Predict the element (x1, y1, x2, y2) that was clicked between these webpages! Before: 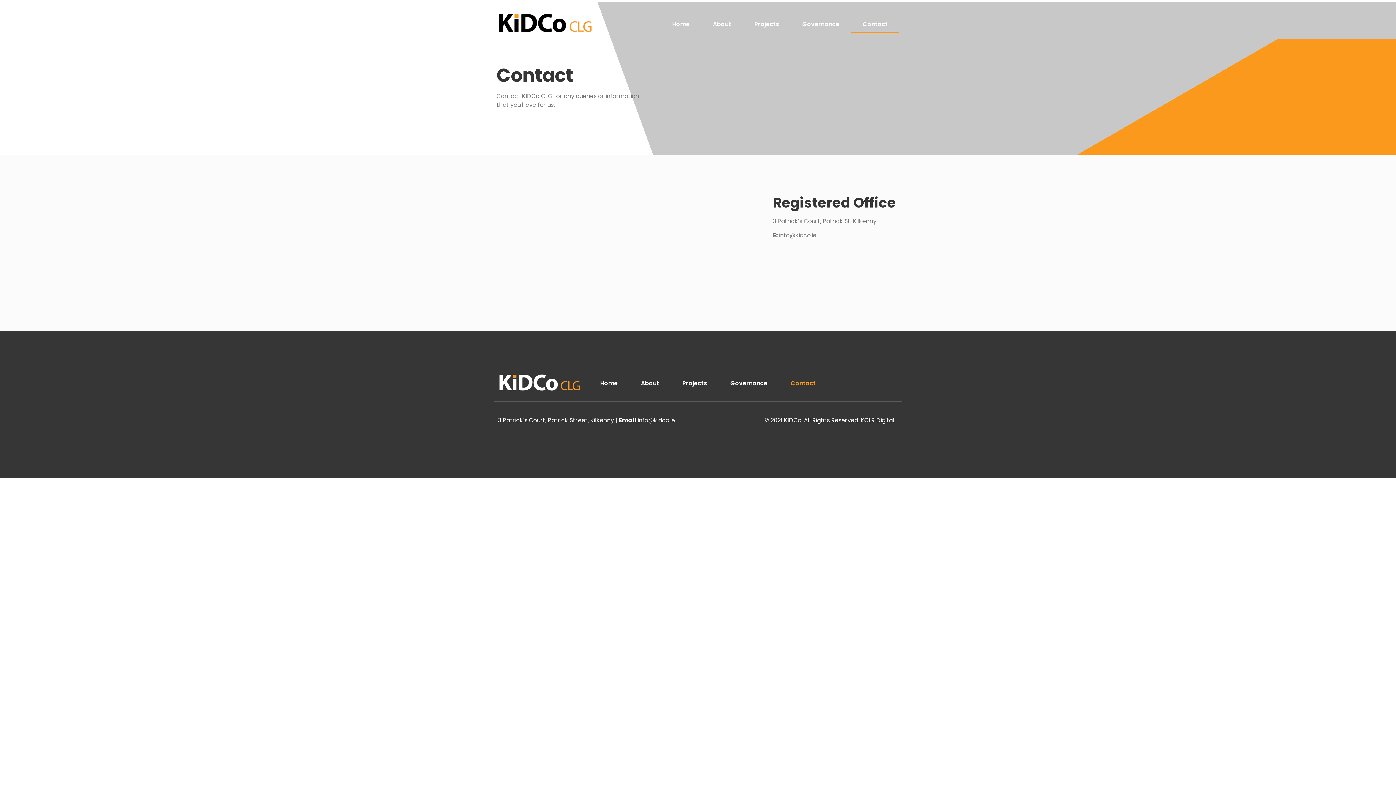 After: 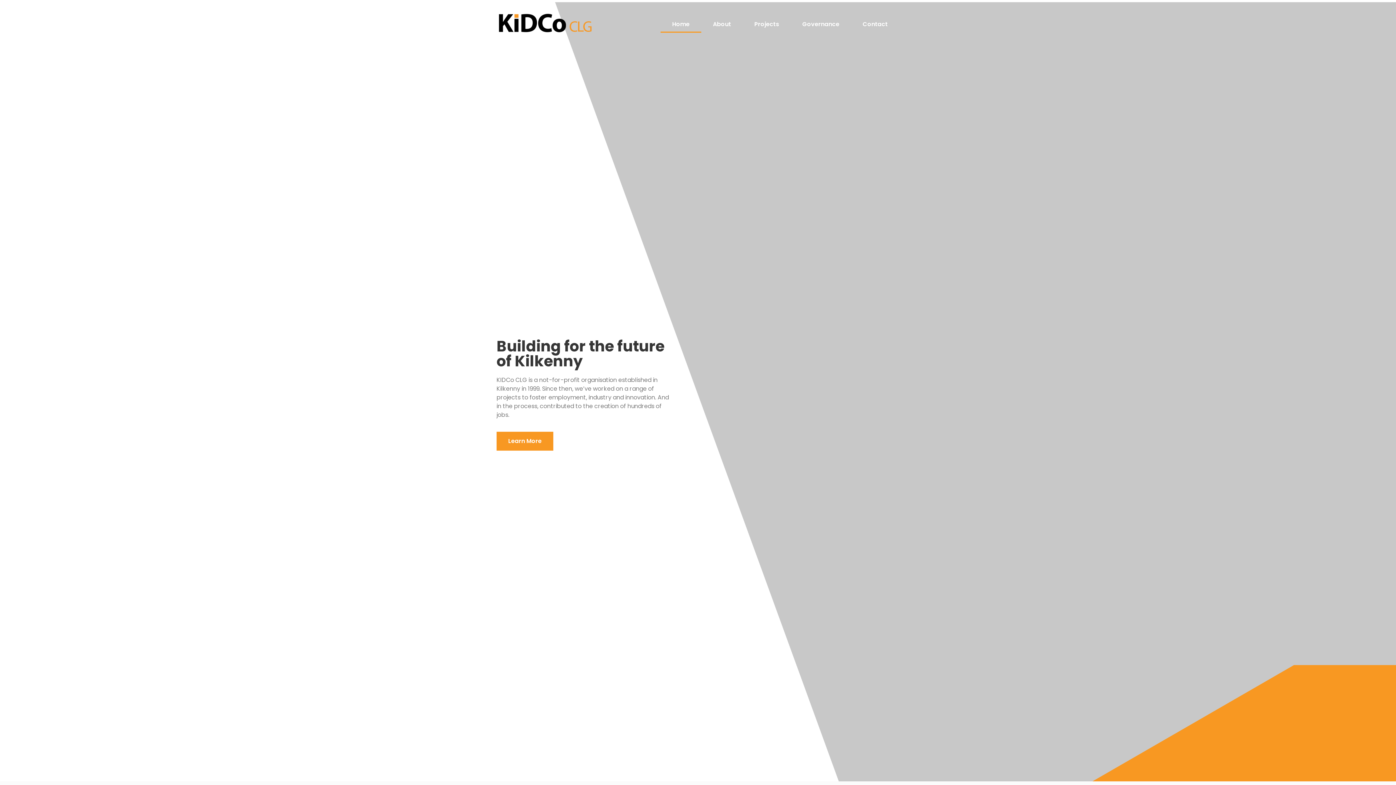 Action: bbox: (498, 373, 581, 394)